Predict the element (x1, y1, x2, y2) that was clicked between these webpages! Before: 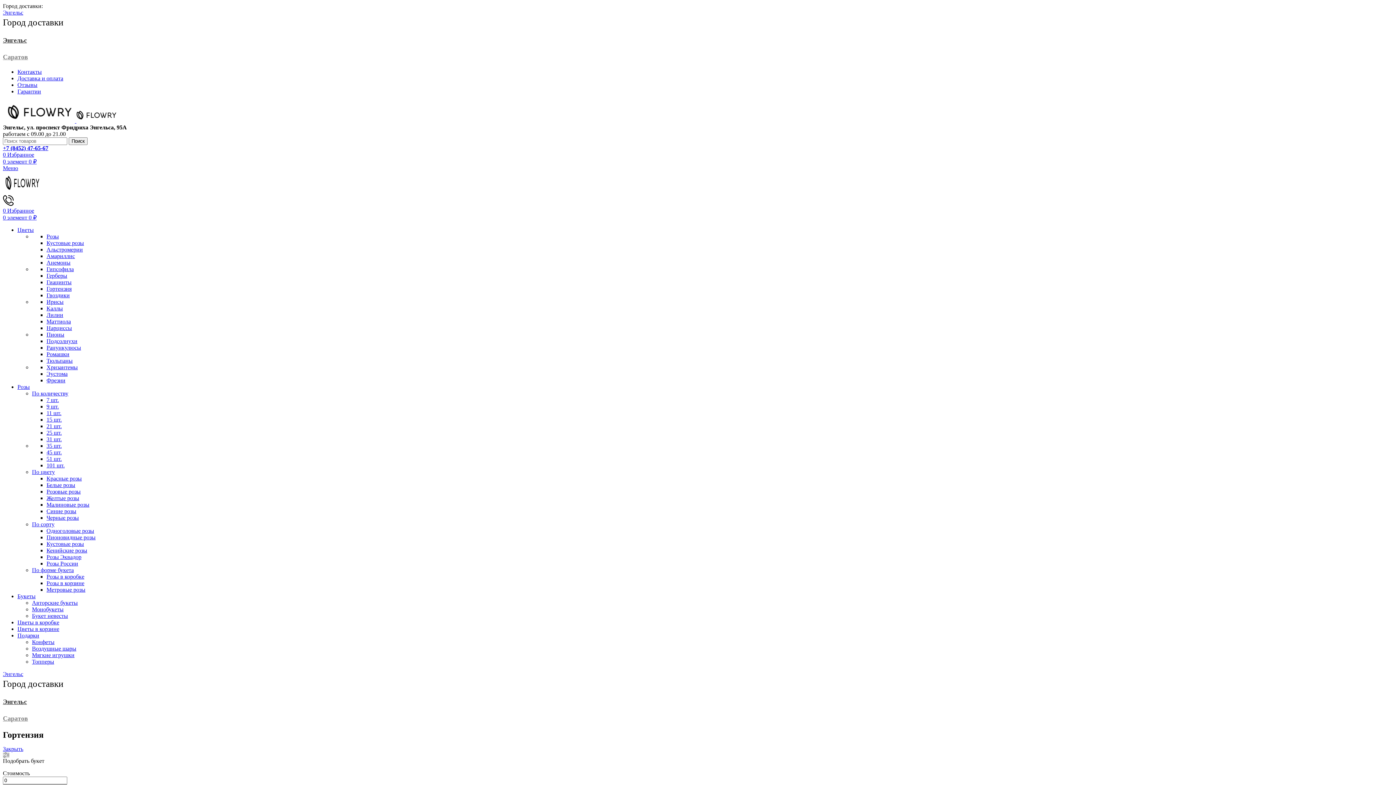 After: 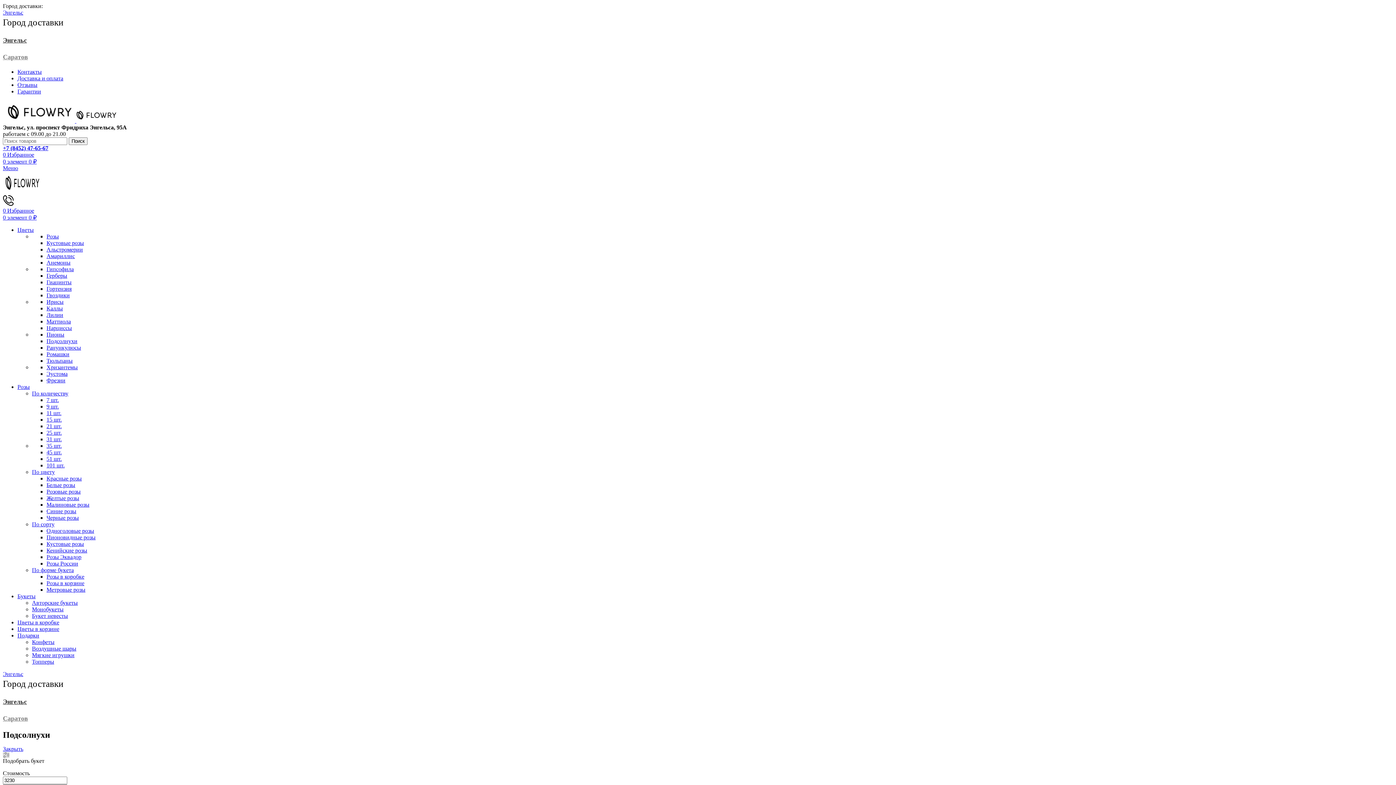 Action: bbox: (46, 338, 77, 344) label: Подсолнухи